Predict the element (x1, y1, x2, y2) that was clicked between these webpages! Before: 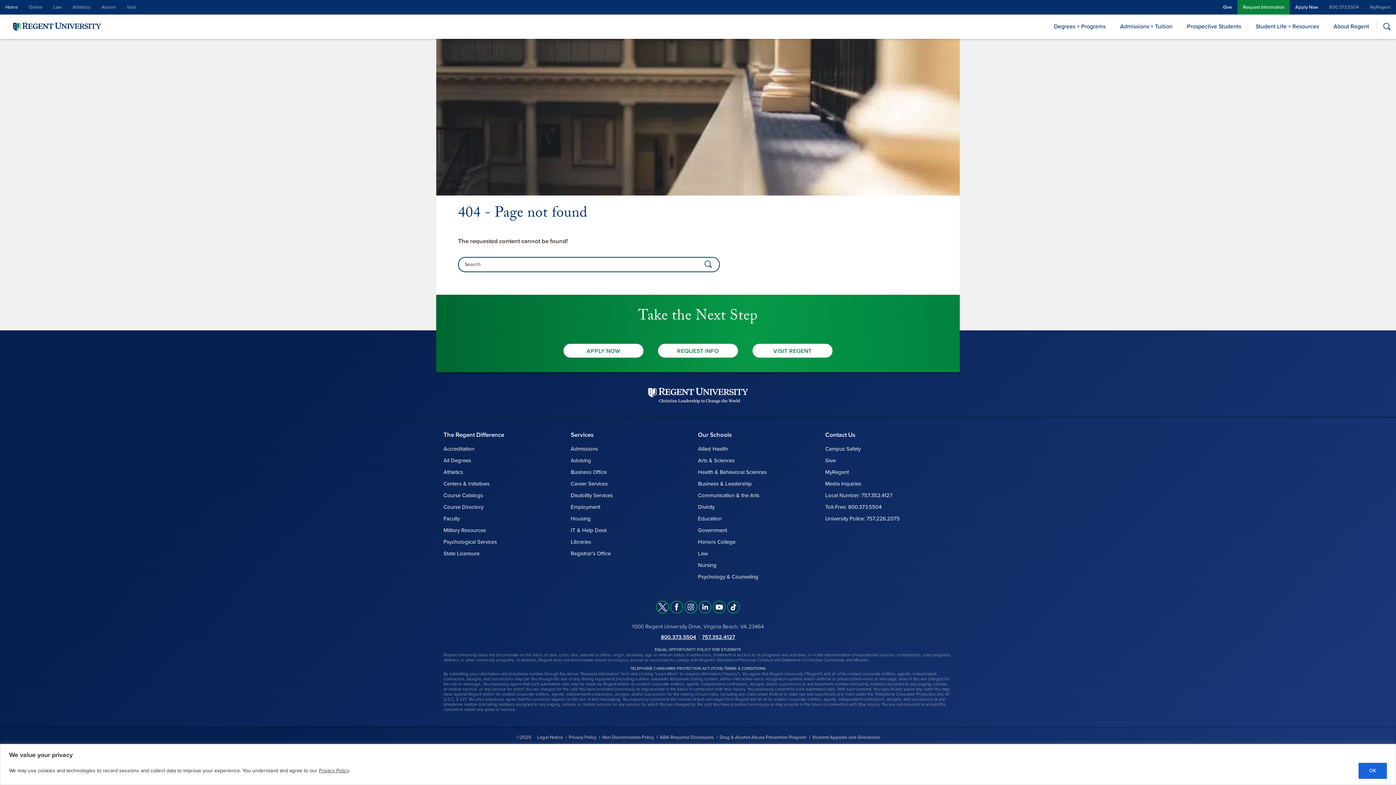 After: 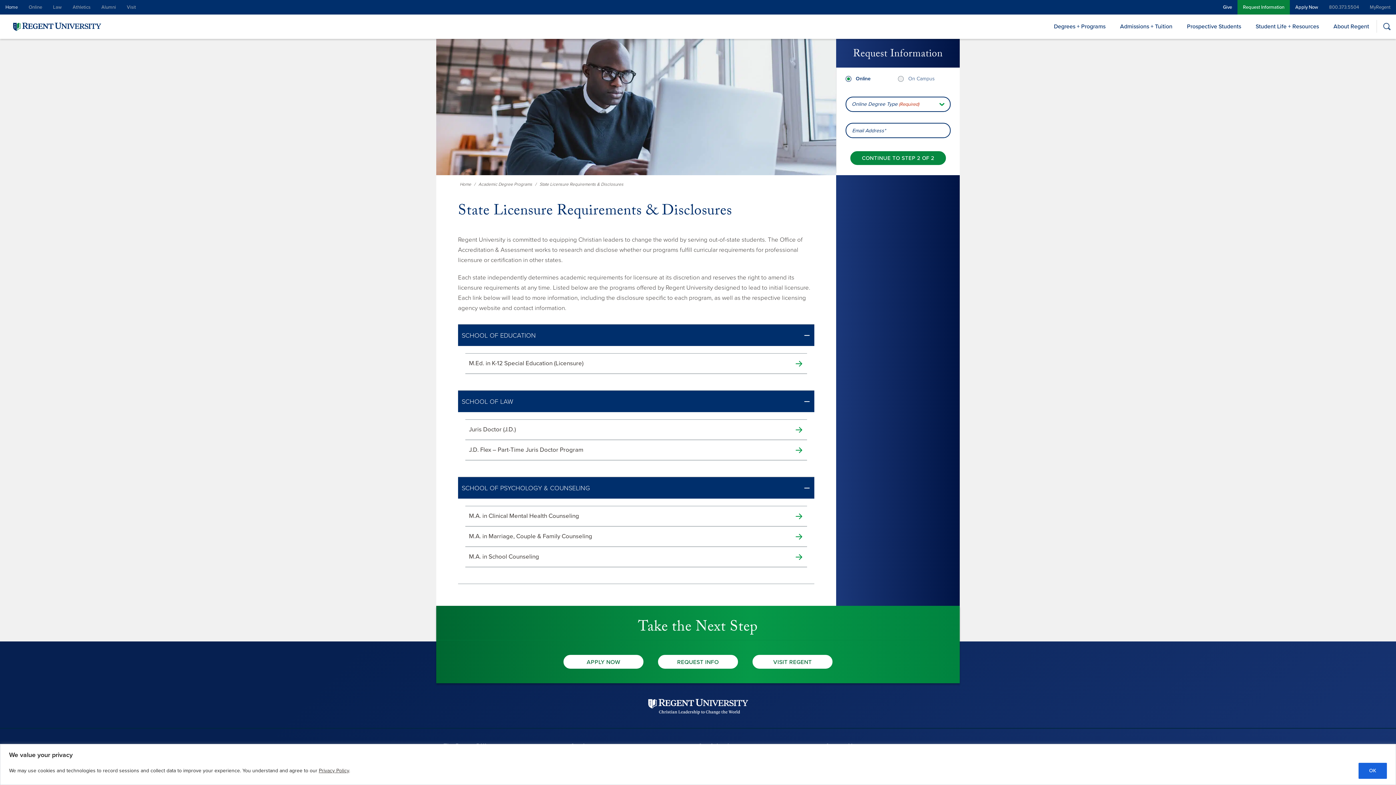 Action: bbox: (443, 550, 479, 557) label: State Licensure
State Licensure